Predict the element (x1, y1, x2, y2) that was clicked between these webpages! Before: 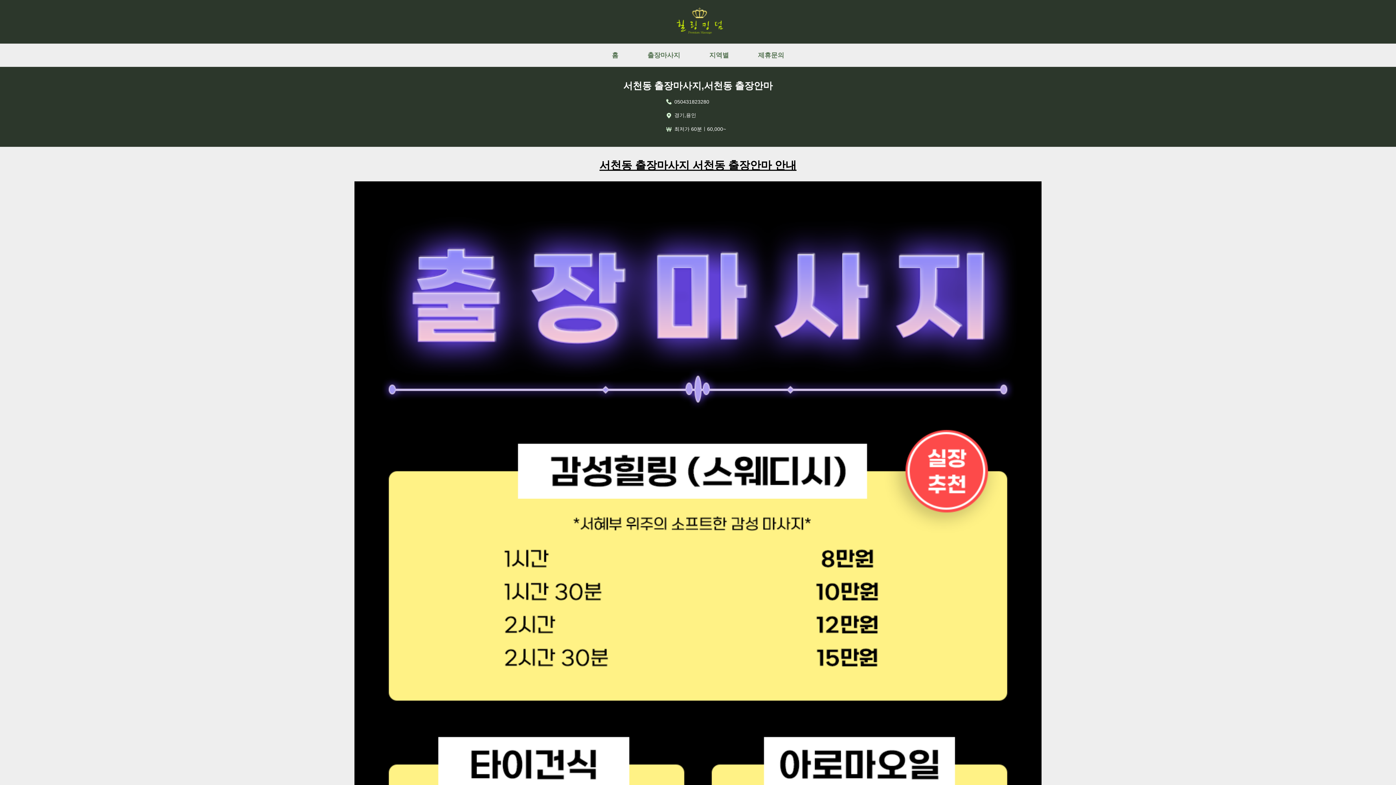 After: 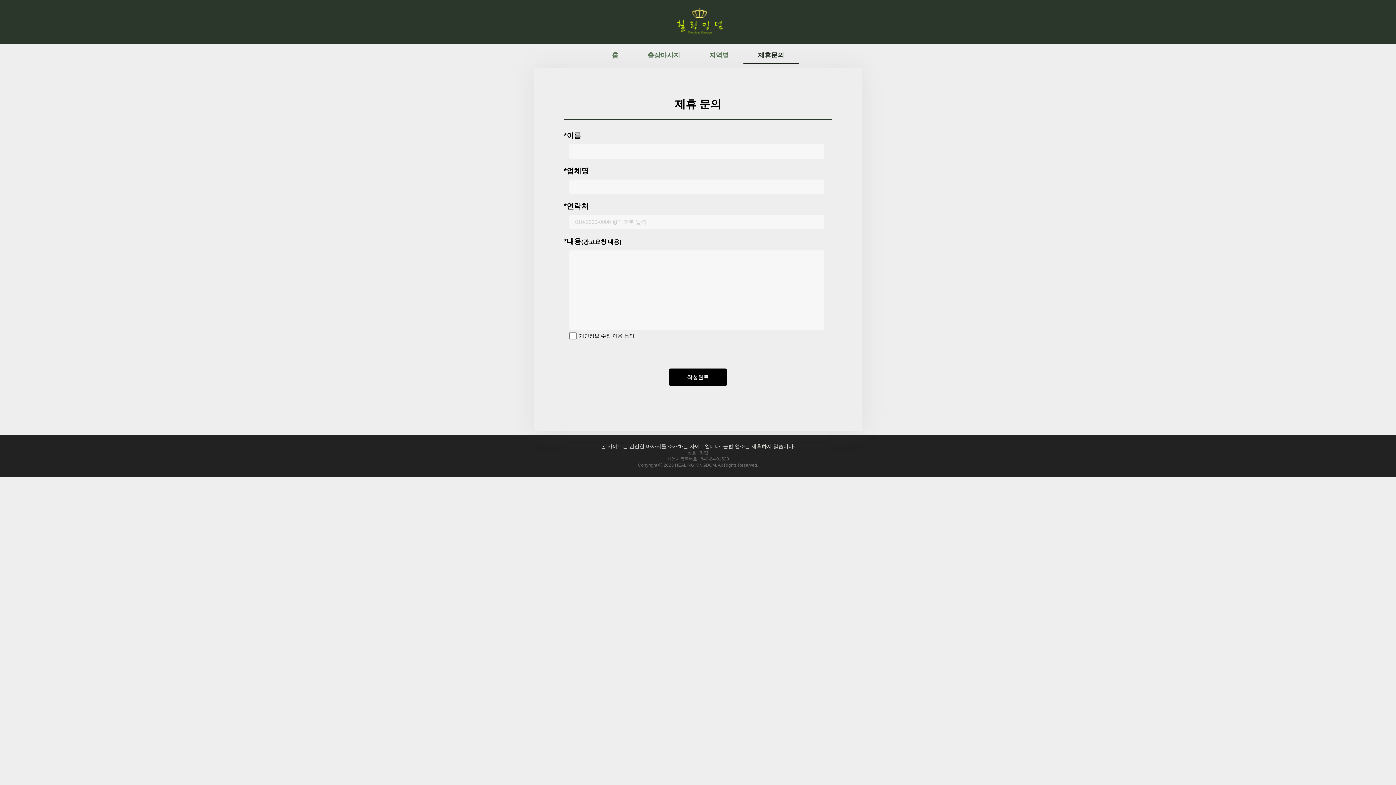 Action: label: 제휴문의 bbox: (743, 47, 798, 63)